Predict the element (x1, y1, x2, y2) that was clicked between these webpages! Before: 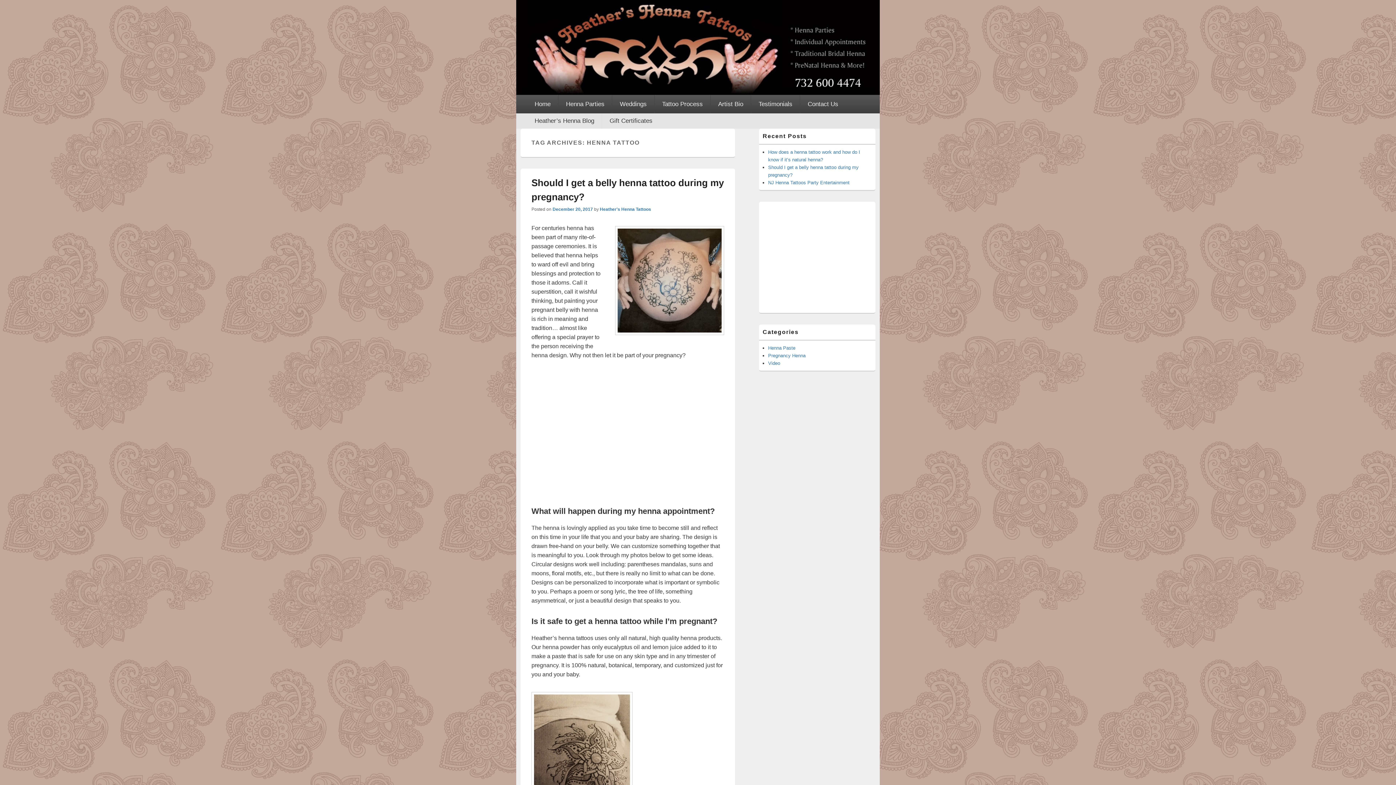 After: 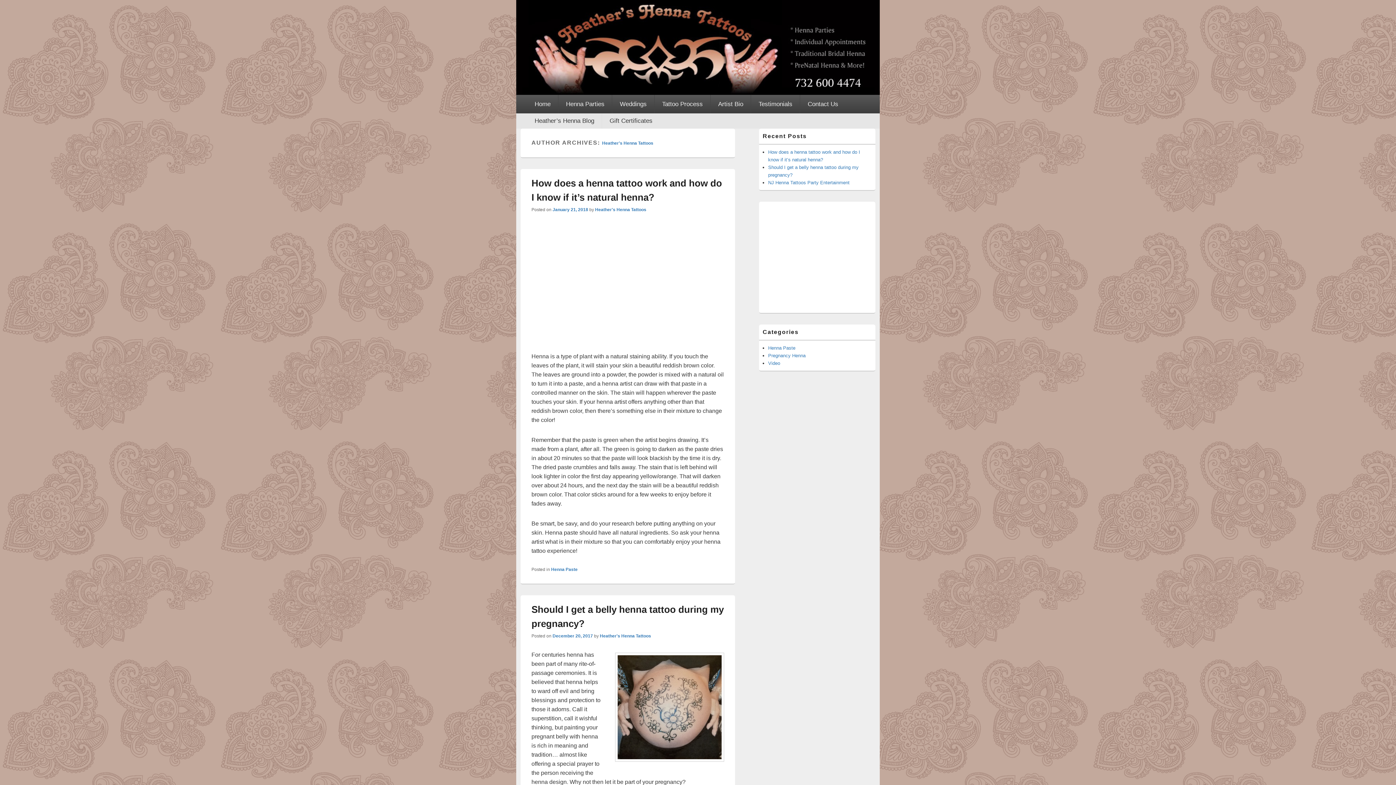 Action: bbox: (600, 207, 651, 212) label: Heather's Henna Tattoos